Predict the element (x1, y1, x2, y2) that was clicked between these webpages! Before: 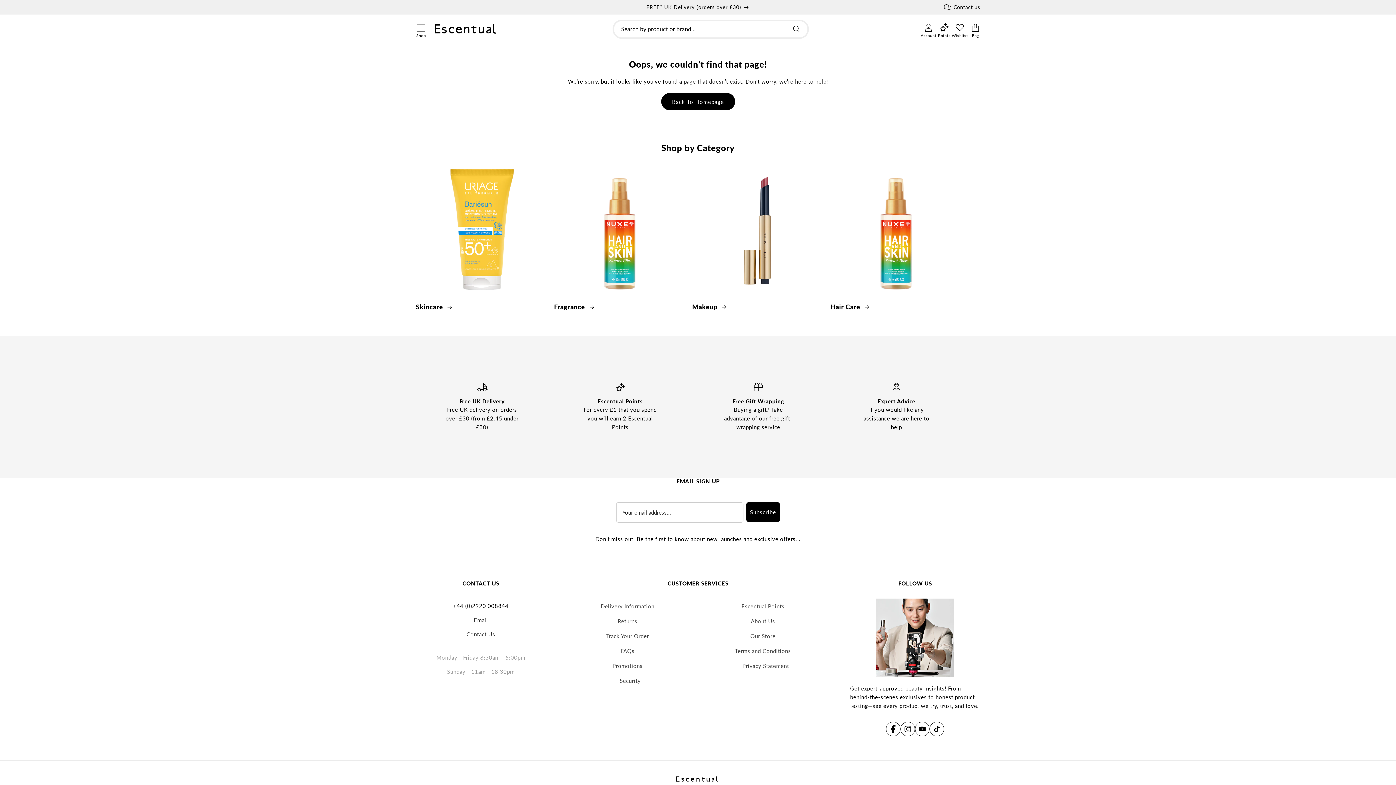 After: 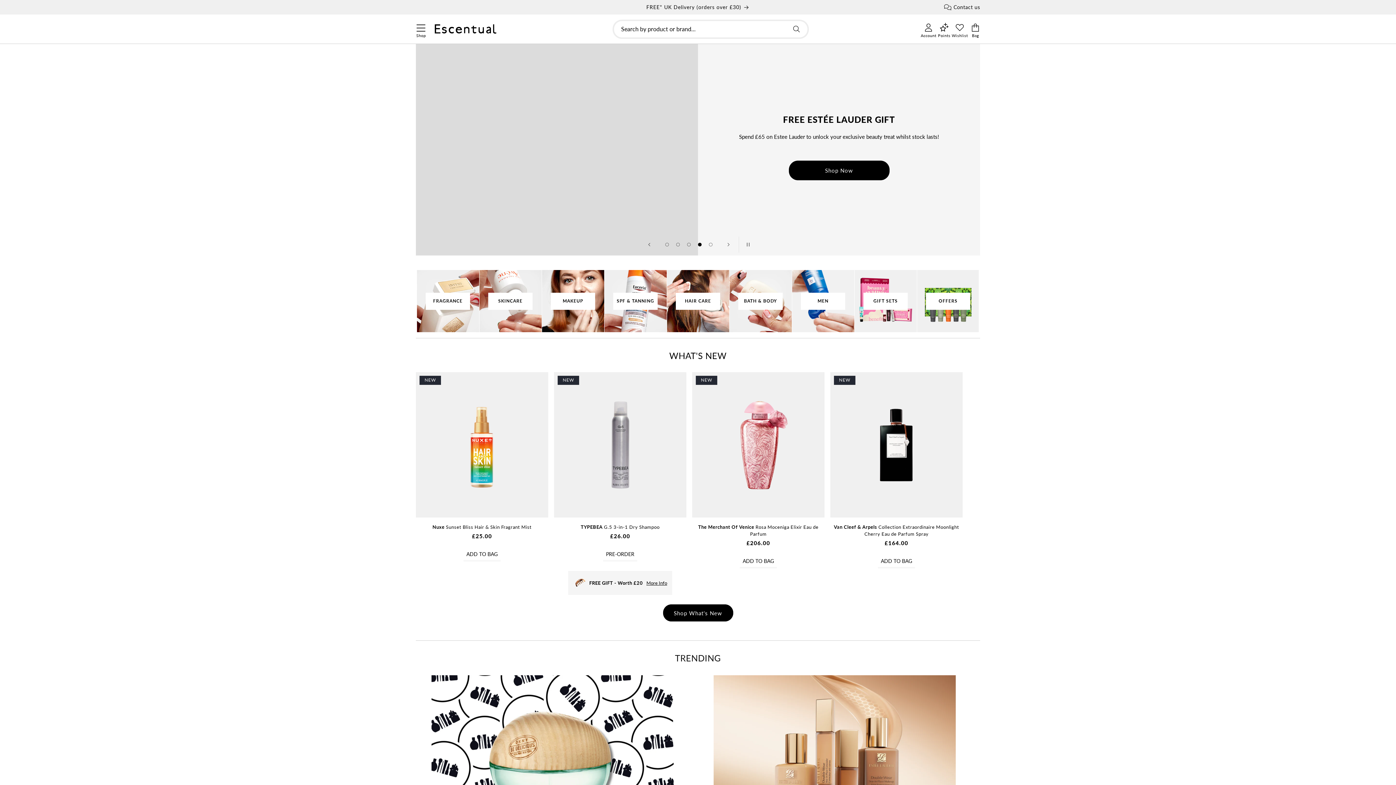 Action: label: Back To Homepage bbox: (661, 93, 735, 110)